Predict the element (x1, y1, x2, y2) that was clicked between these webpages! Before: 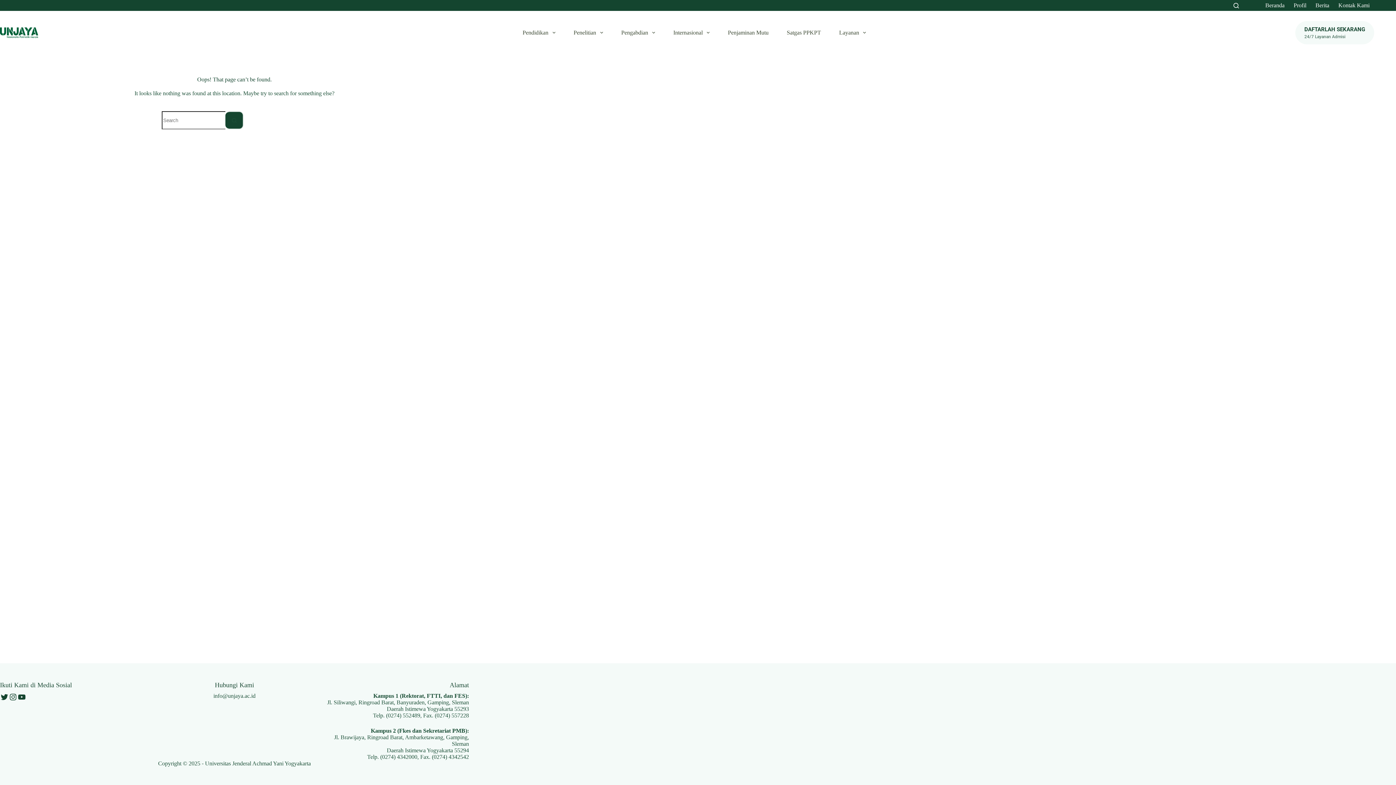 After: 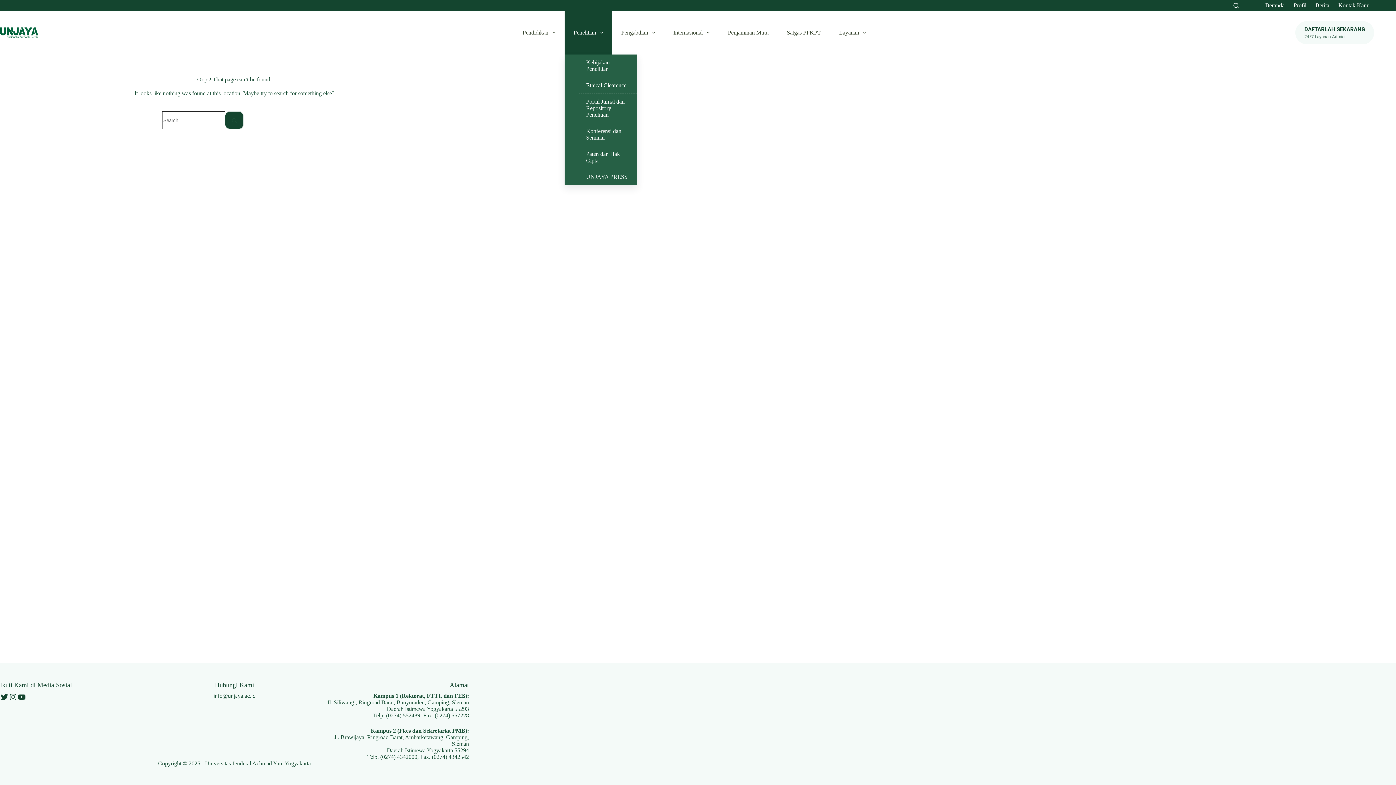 Action: label: Penelitian bbox: (564, 10, 612, 54)